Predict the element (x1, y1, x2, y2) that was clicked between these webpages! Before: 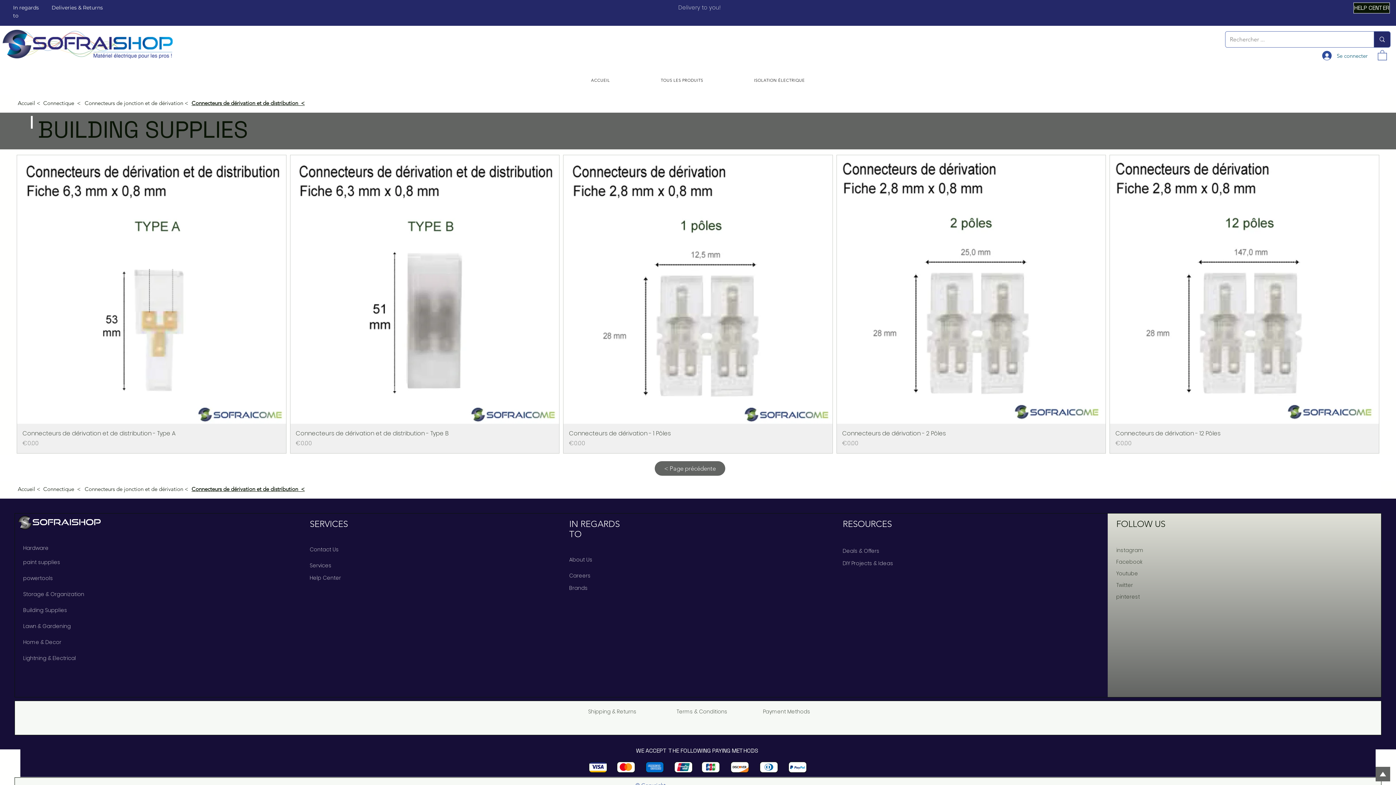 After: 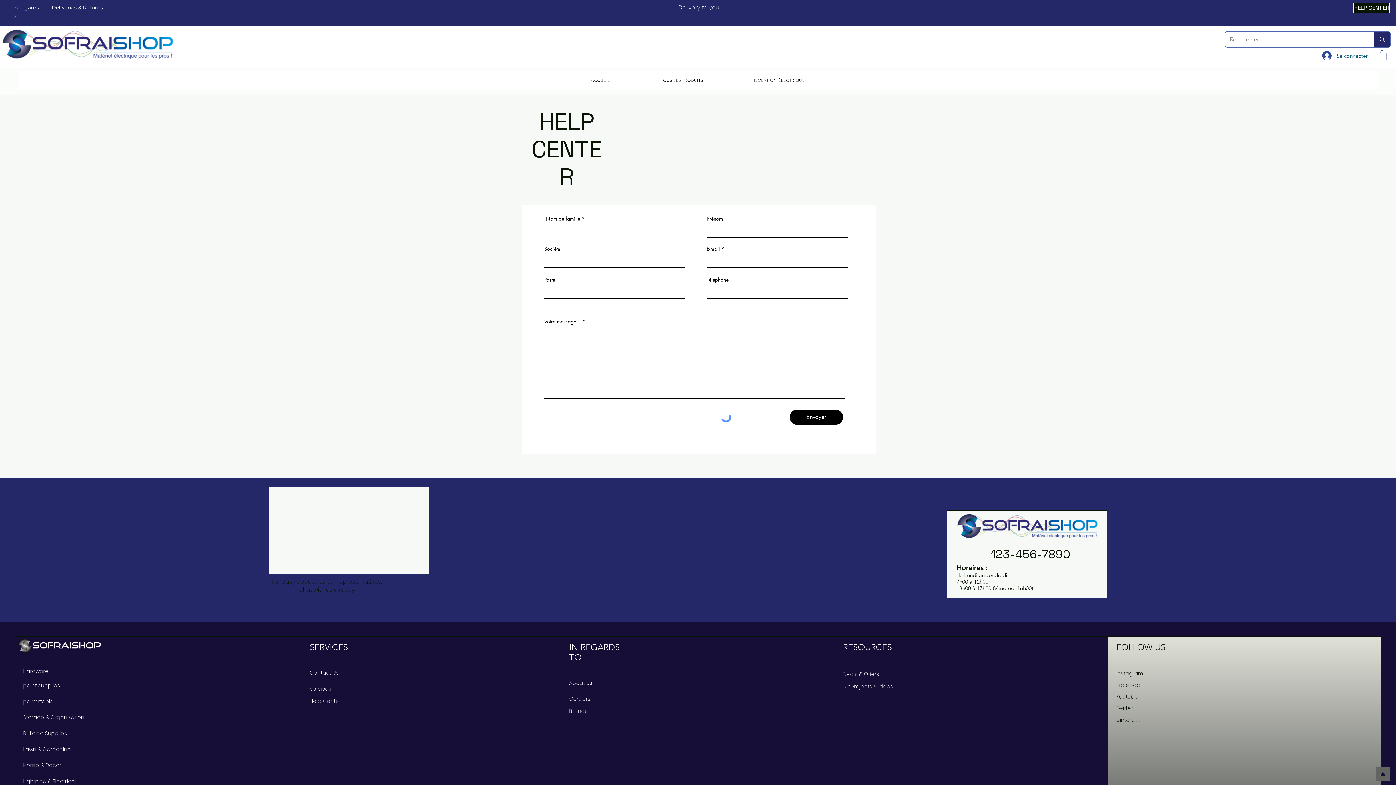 Action: bbox: (1353, 2, 1390, 13) label: HELP CENTER